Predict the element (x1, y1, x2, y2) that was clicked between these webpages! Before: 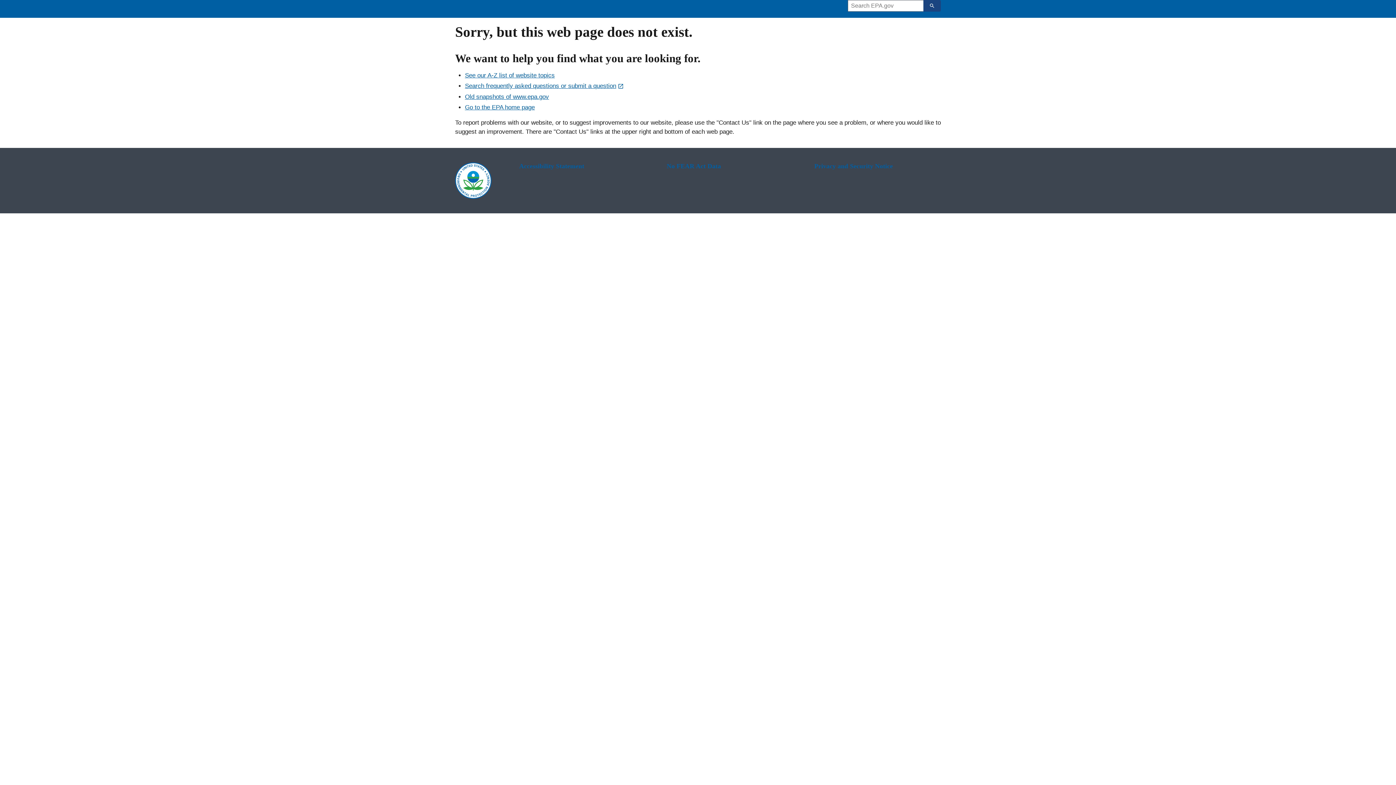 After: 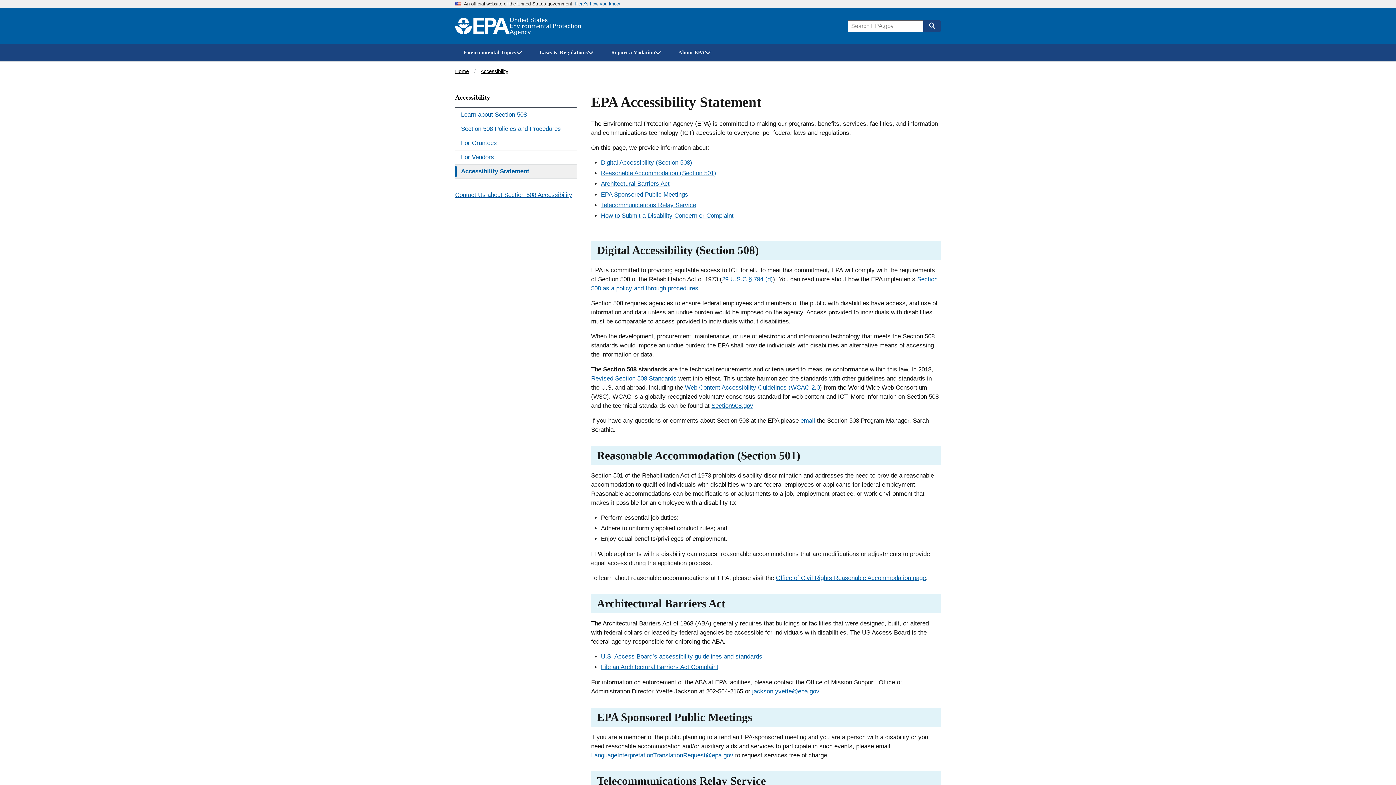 Action: label: Accessibility Statement bbox: (519, 162, 645, 170)